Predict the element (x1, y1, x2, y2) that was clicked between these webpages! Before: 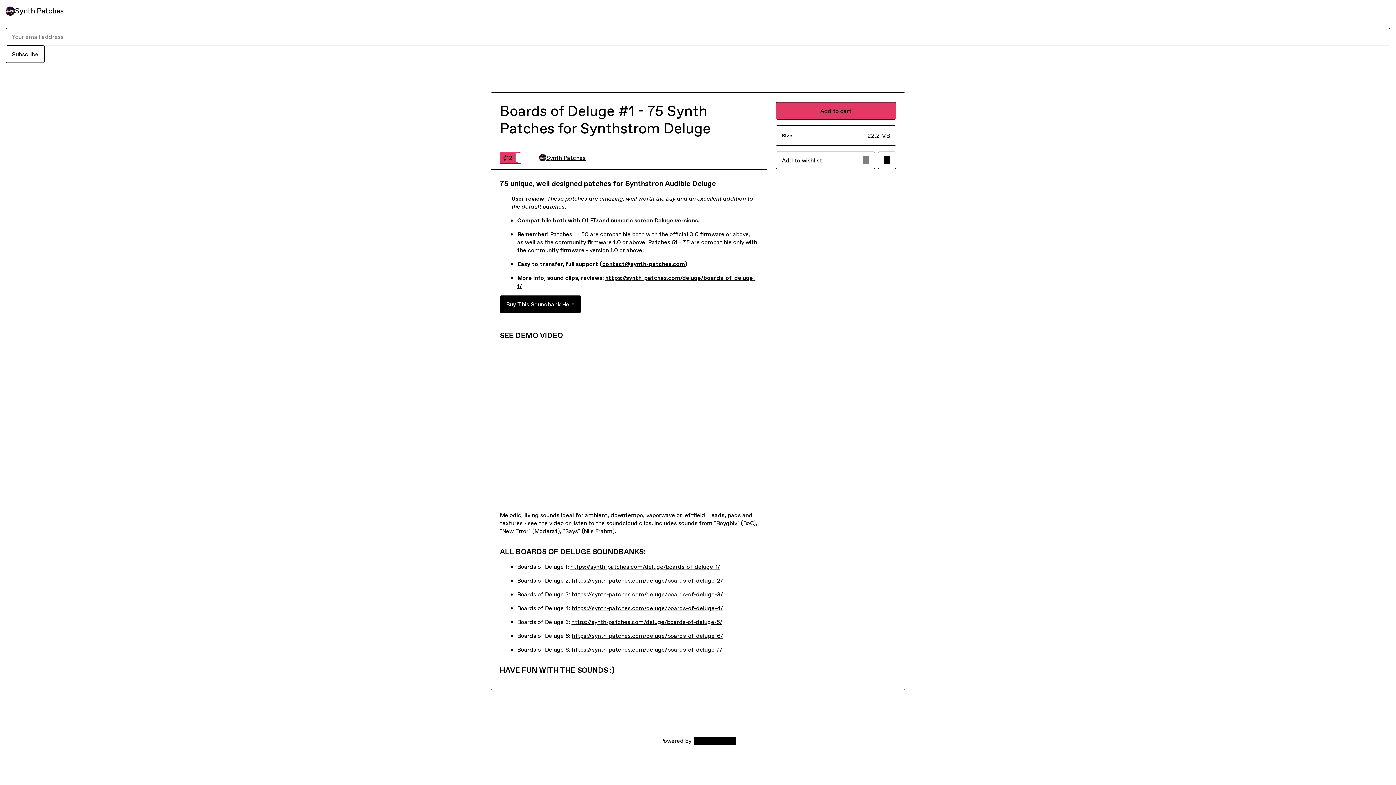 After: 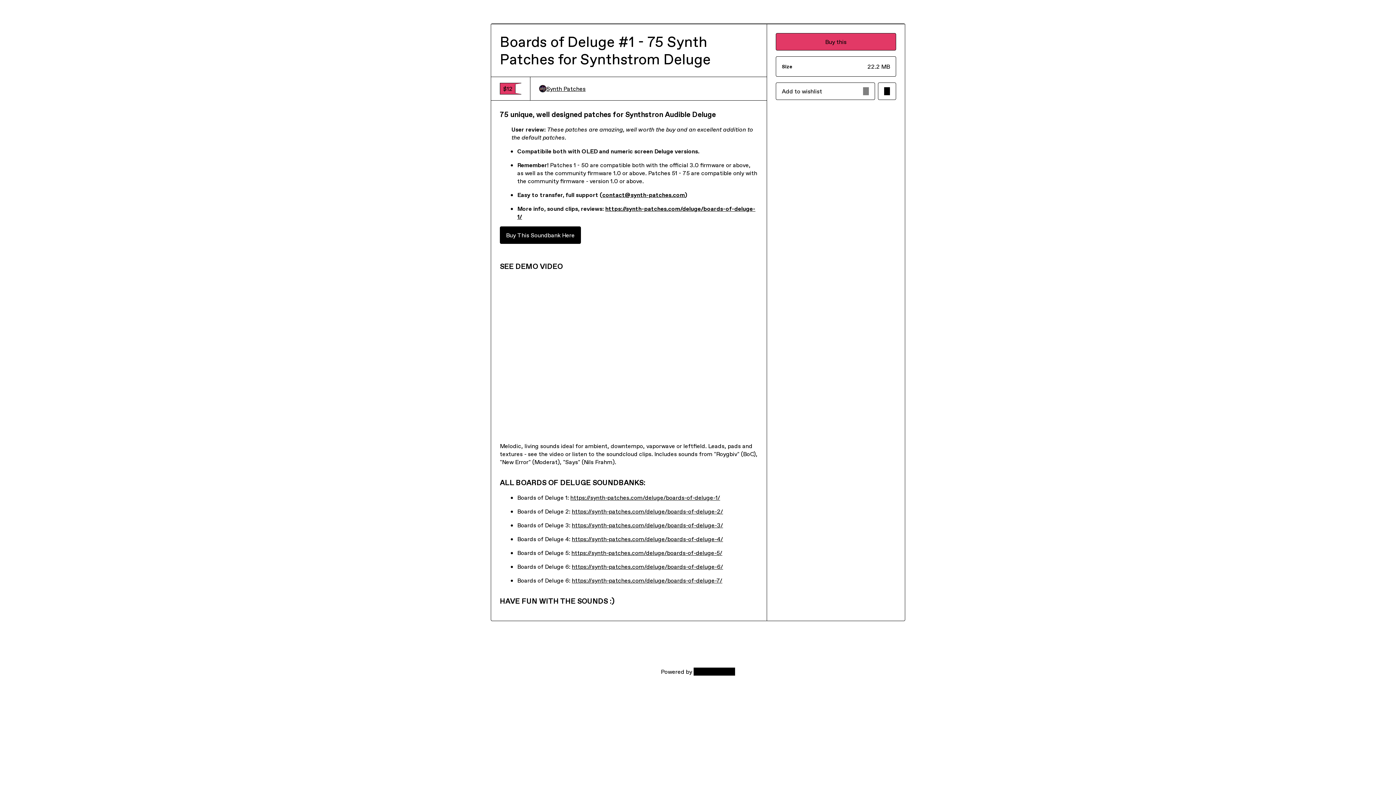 Action: bbox: (5, 45, 44, 62) label: Subscribe